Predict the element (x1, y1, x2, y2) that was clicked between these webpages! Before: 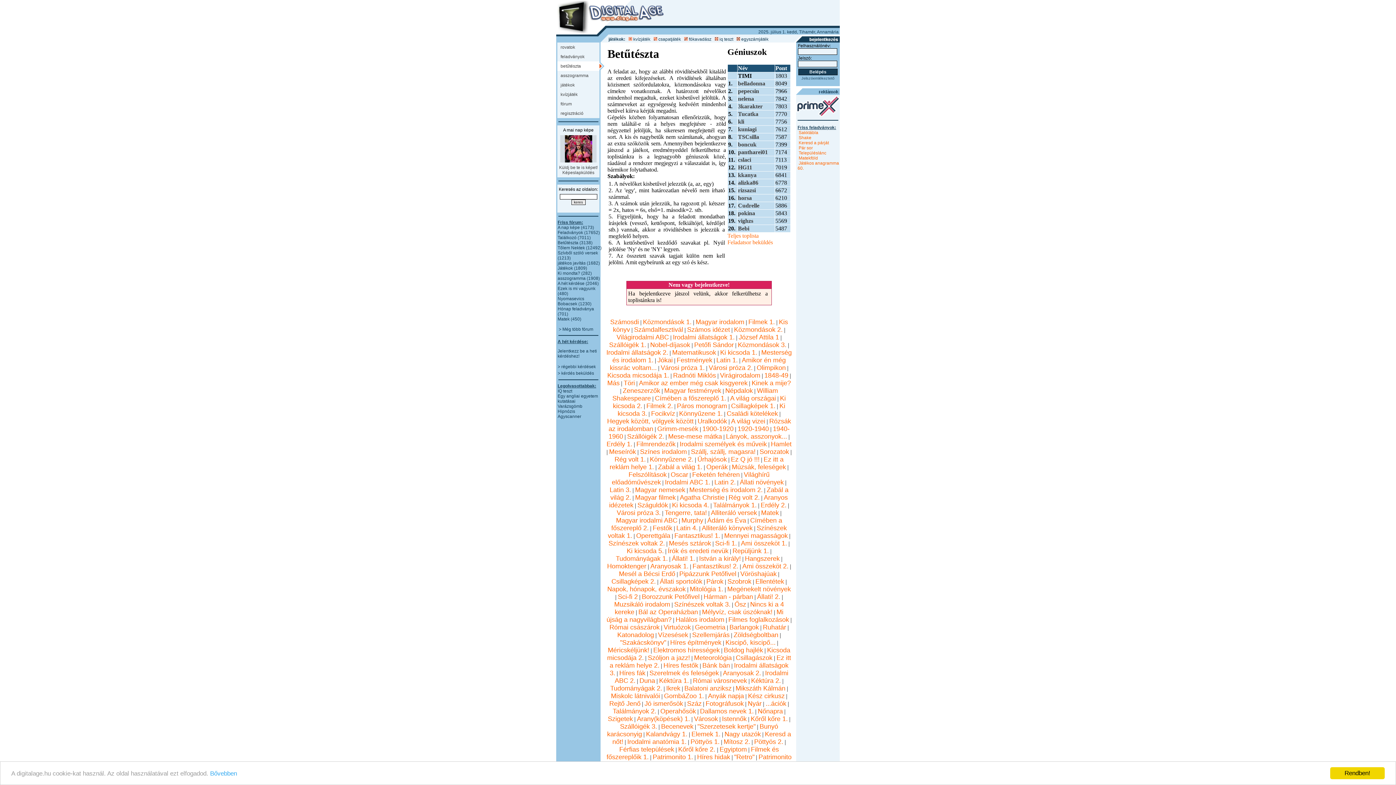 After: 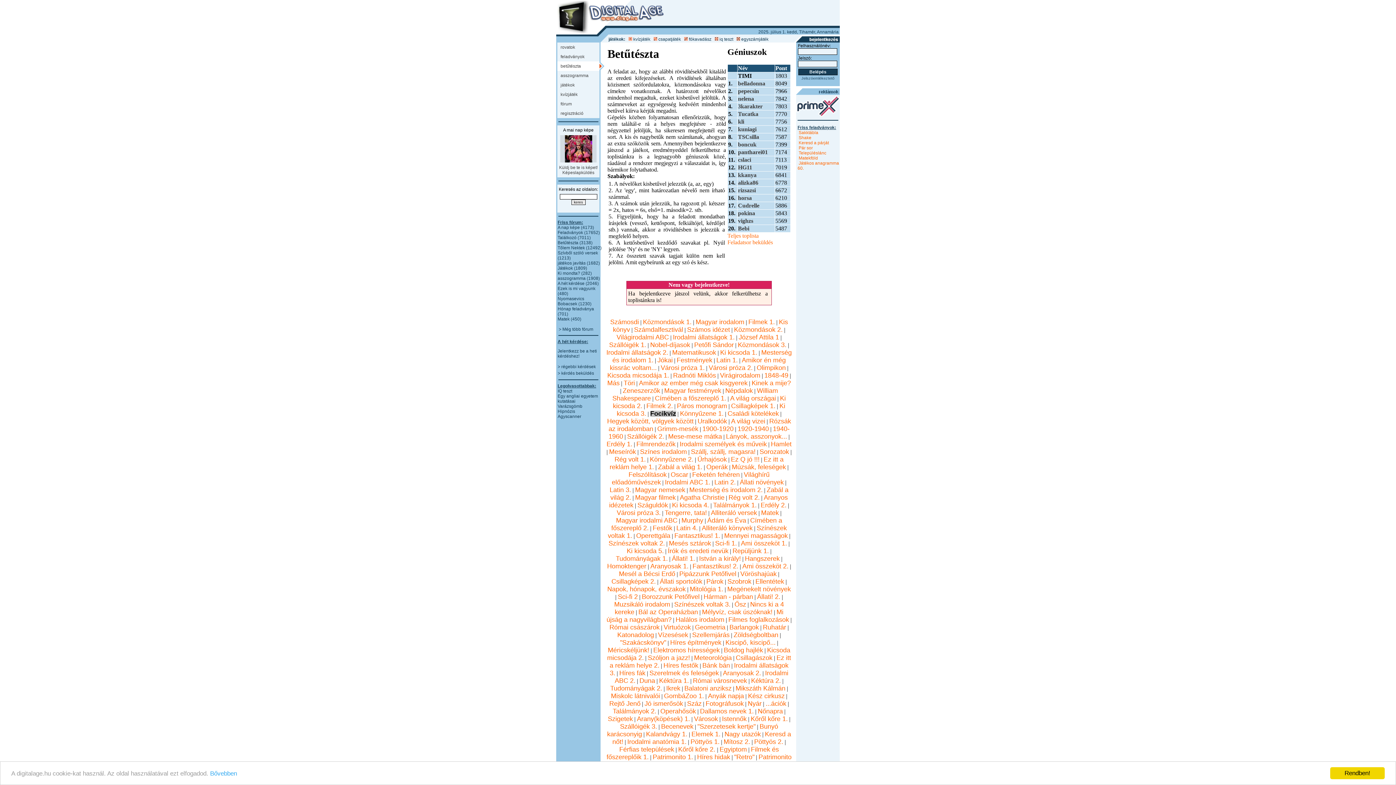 Action: bbox: (651, 410, 675, 417) label: Focikvíz